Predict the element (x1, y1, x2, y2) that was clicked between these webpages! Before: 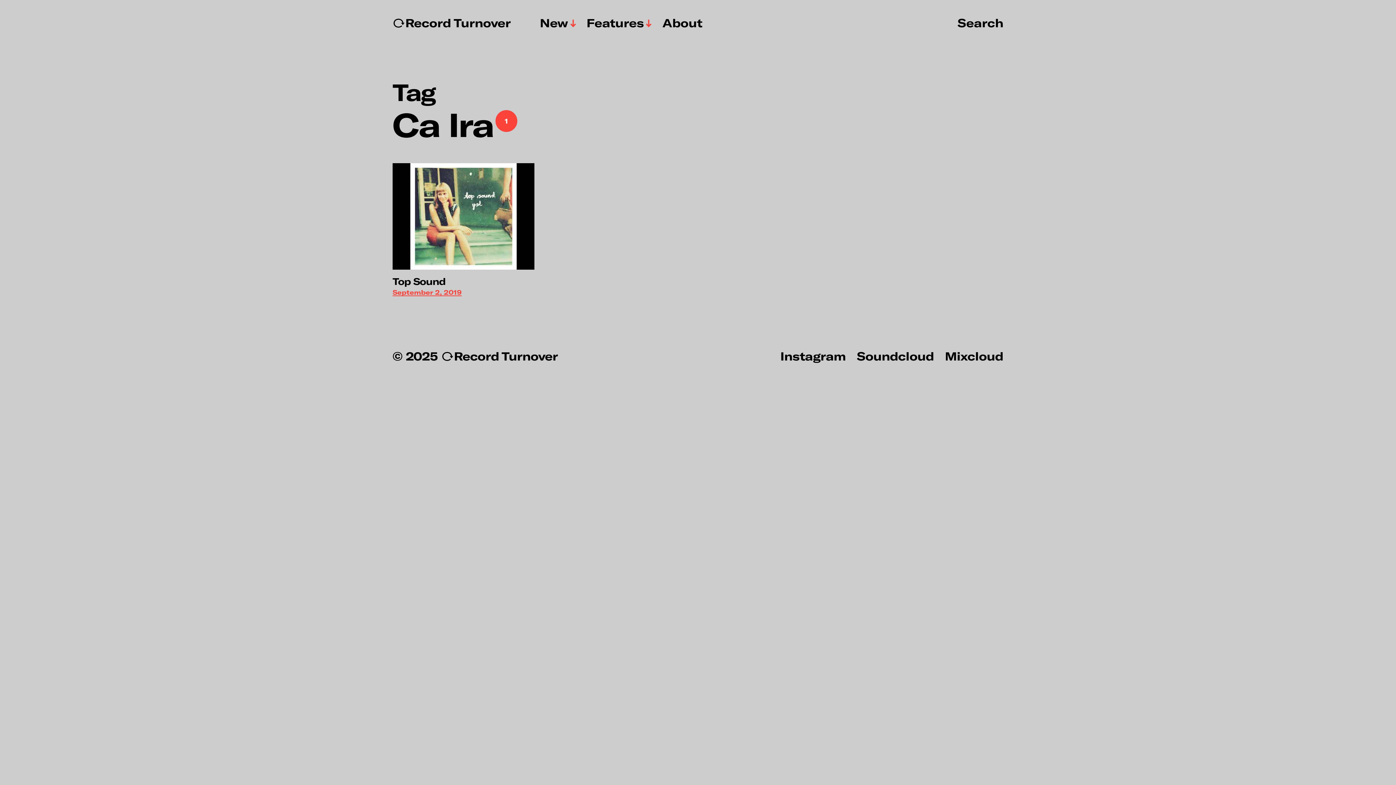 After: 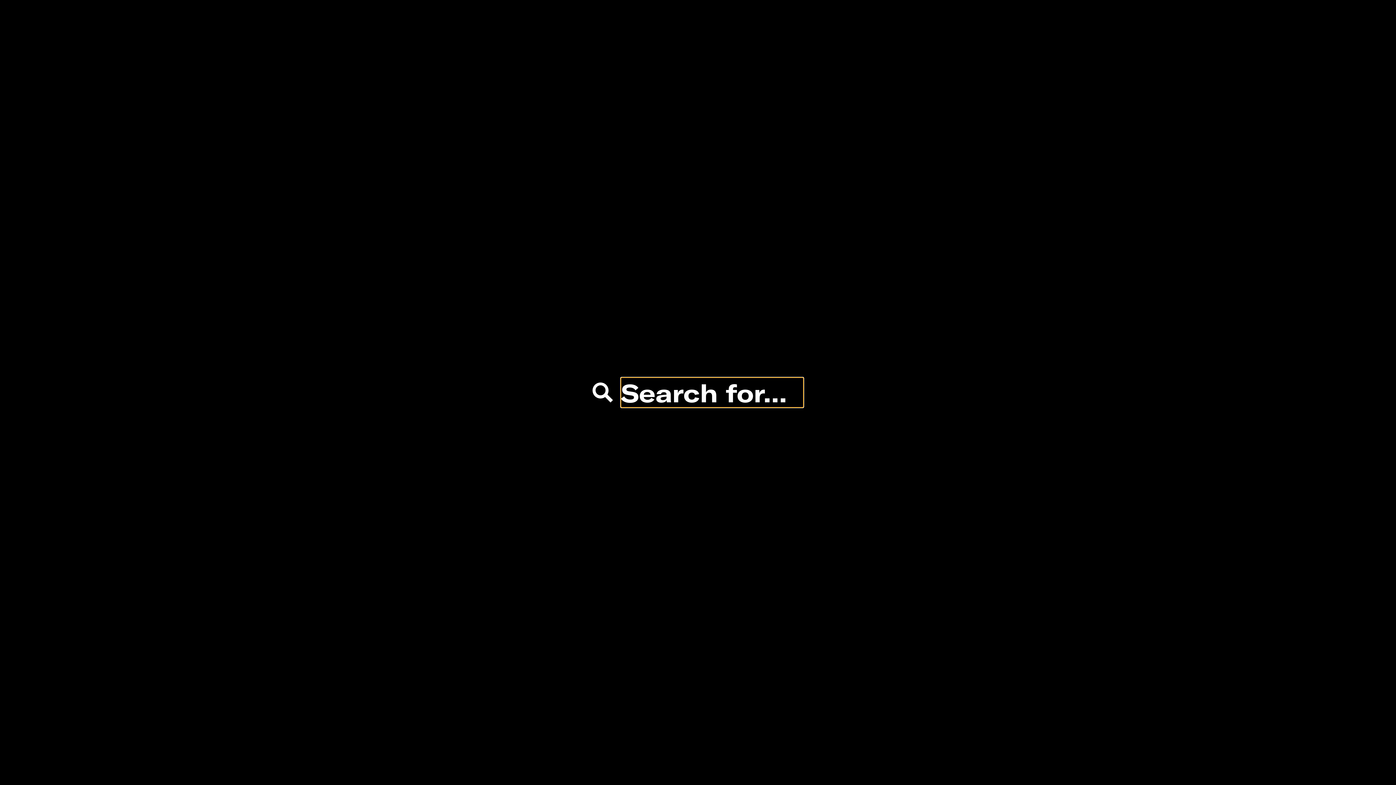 Action: bbox: (957, 15, 1003, 30) label: Search